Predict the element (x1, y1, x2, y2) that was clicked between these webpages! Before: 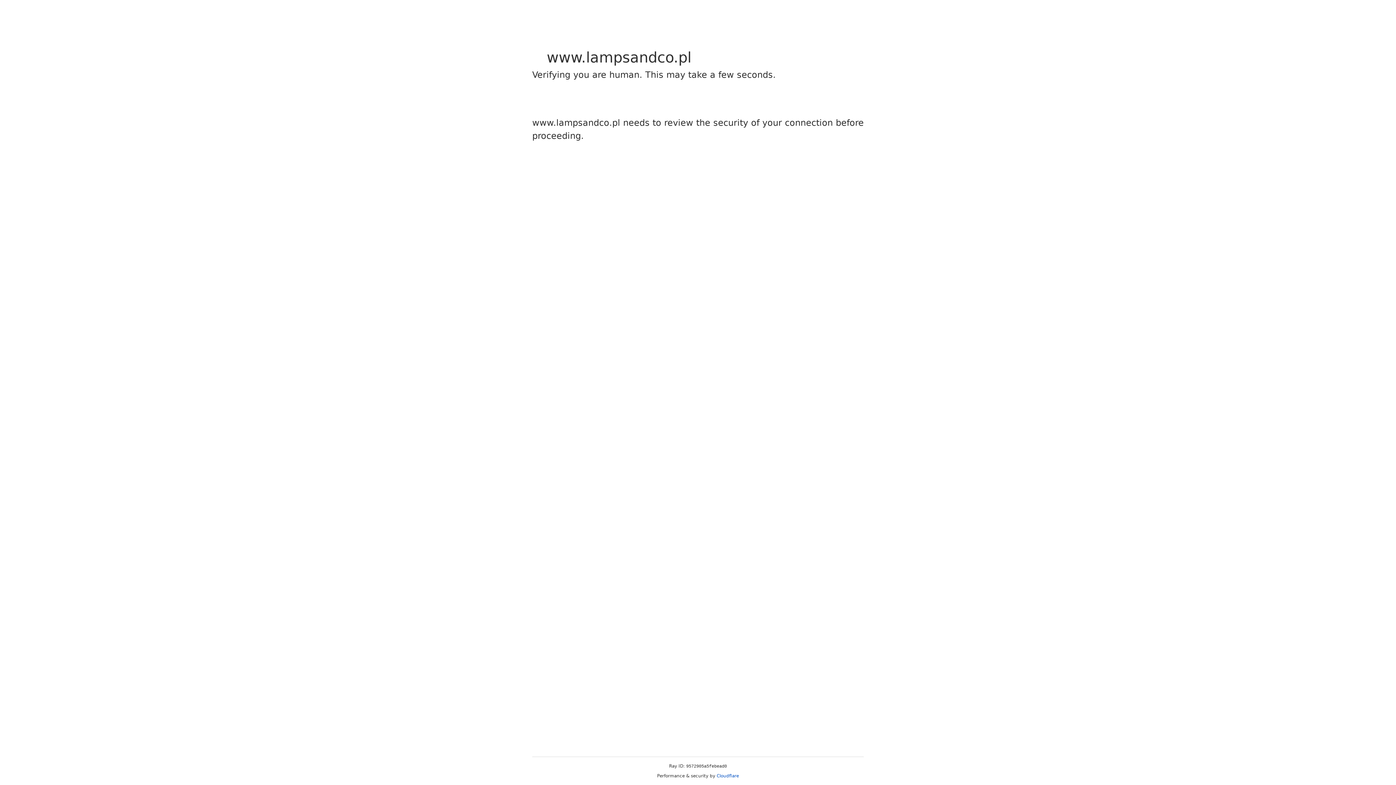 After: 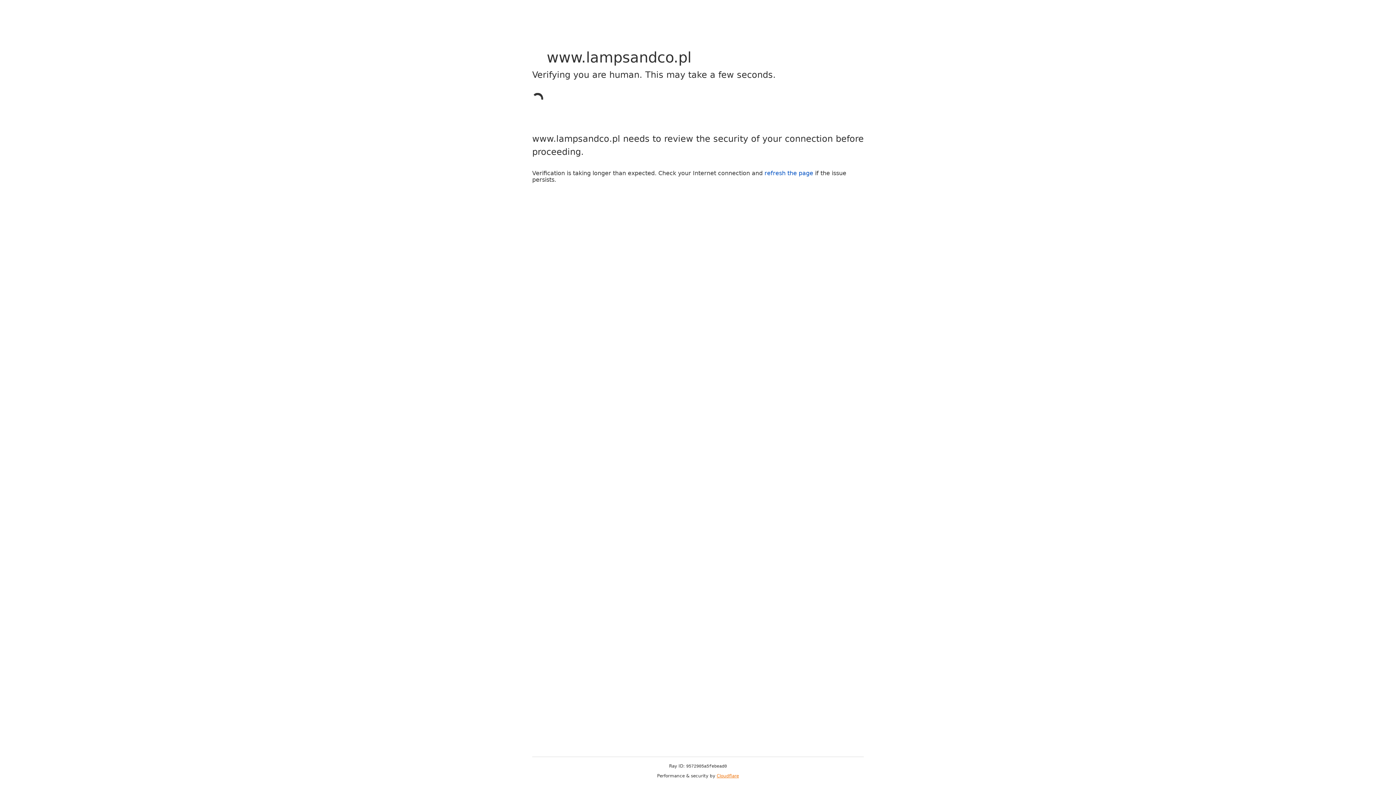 Action: bbox: (716, 773, 739, 778) label: Cloudflare